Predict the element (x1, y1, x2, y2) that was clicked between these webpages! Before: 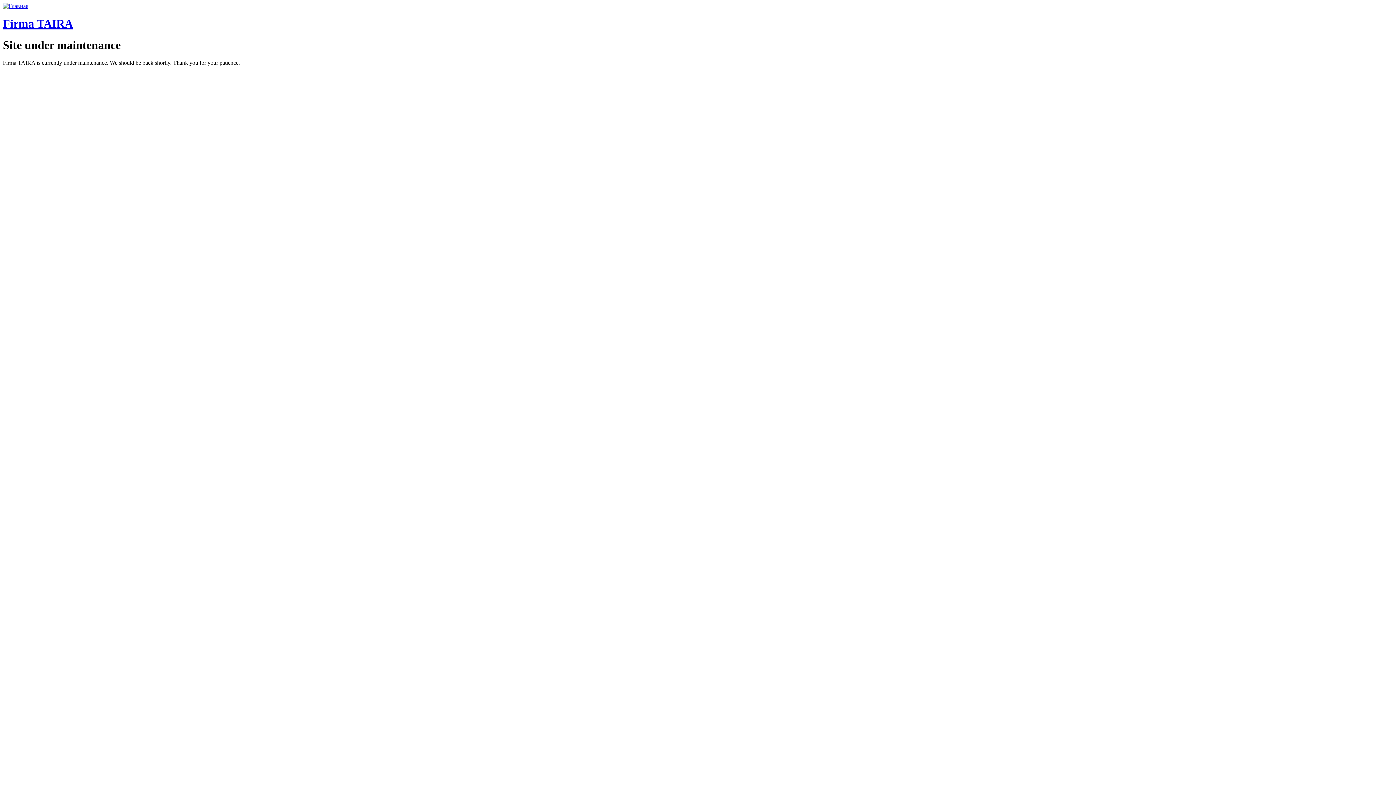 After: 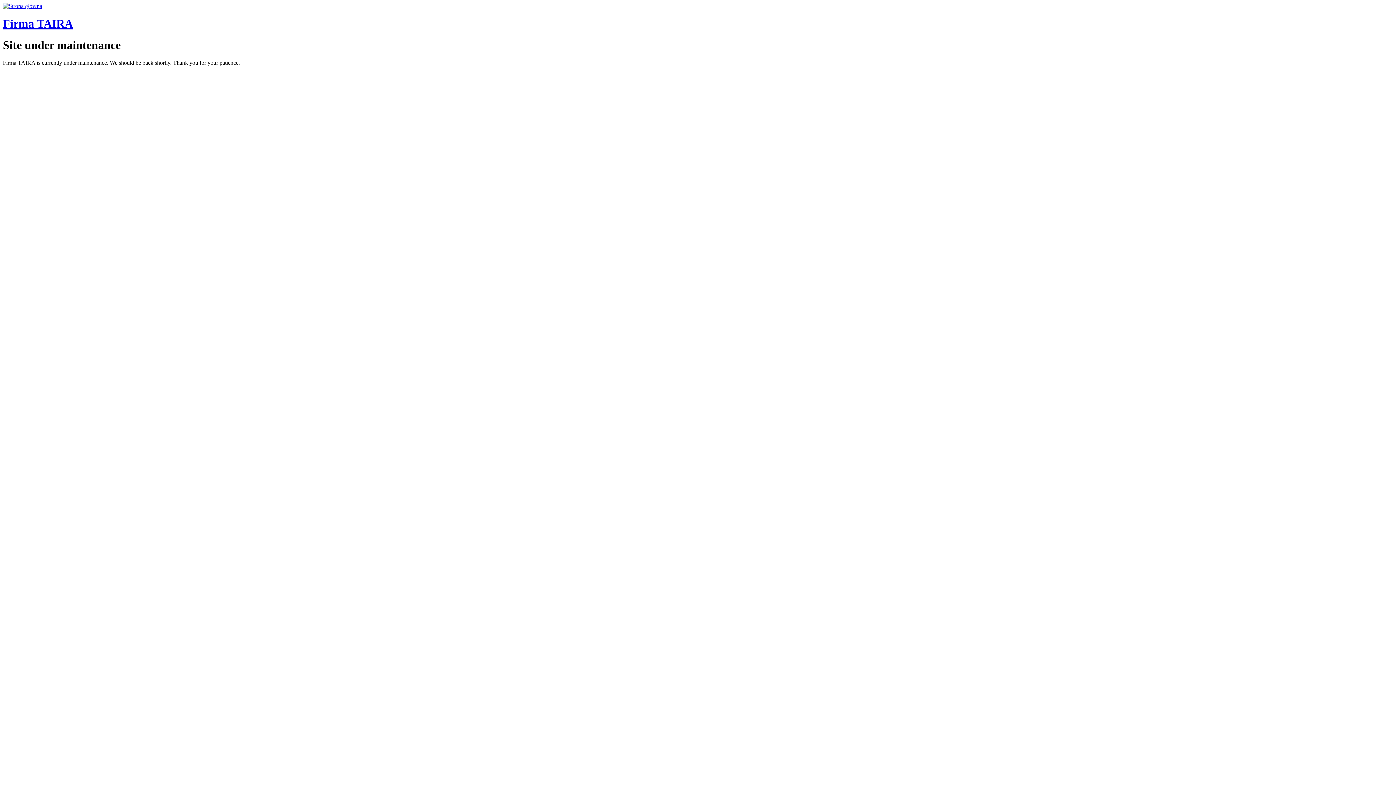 Action: bbox: (2, 2, 28, 9)